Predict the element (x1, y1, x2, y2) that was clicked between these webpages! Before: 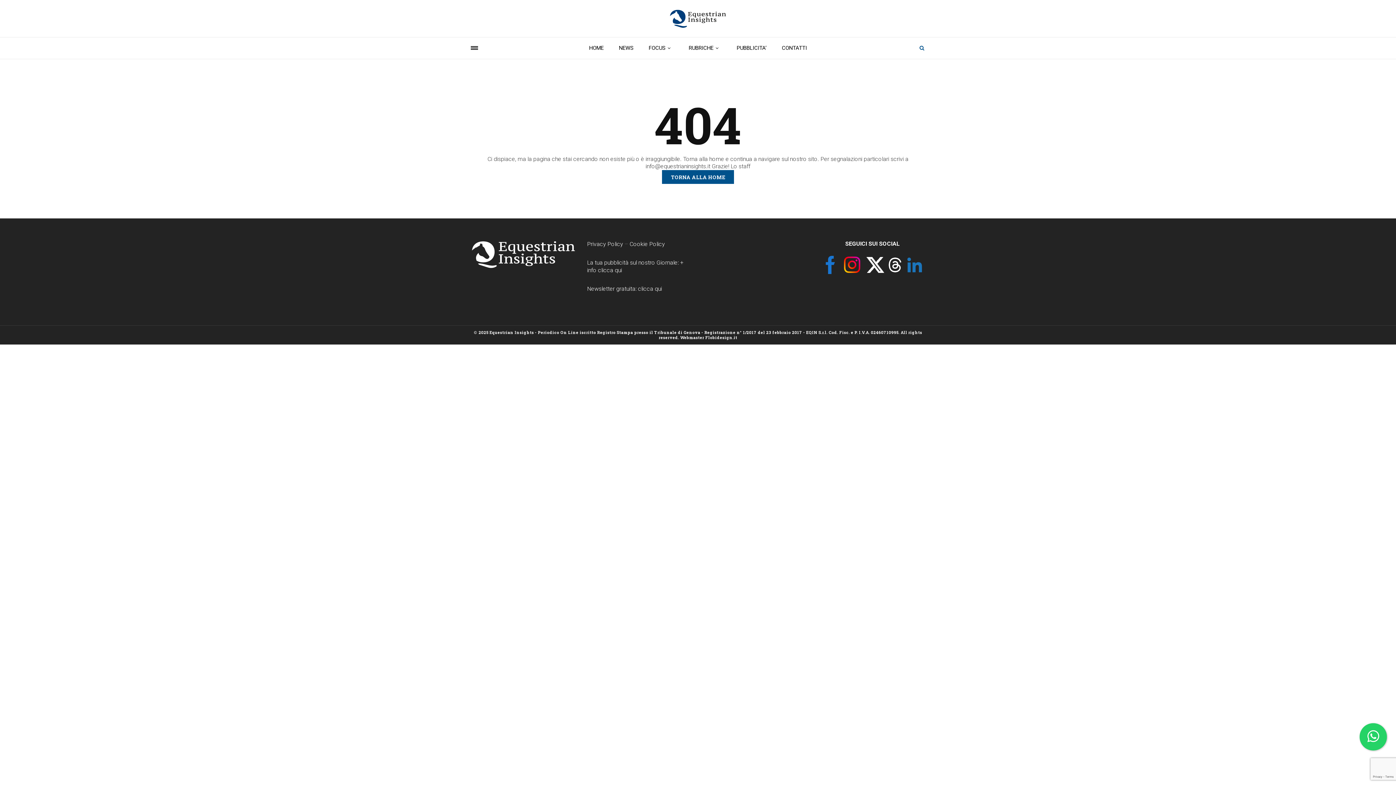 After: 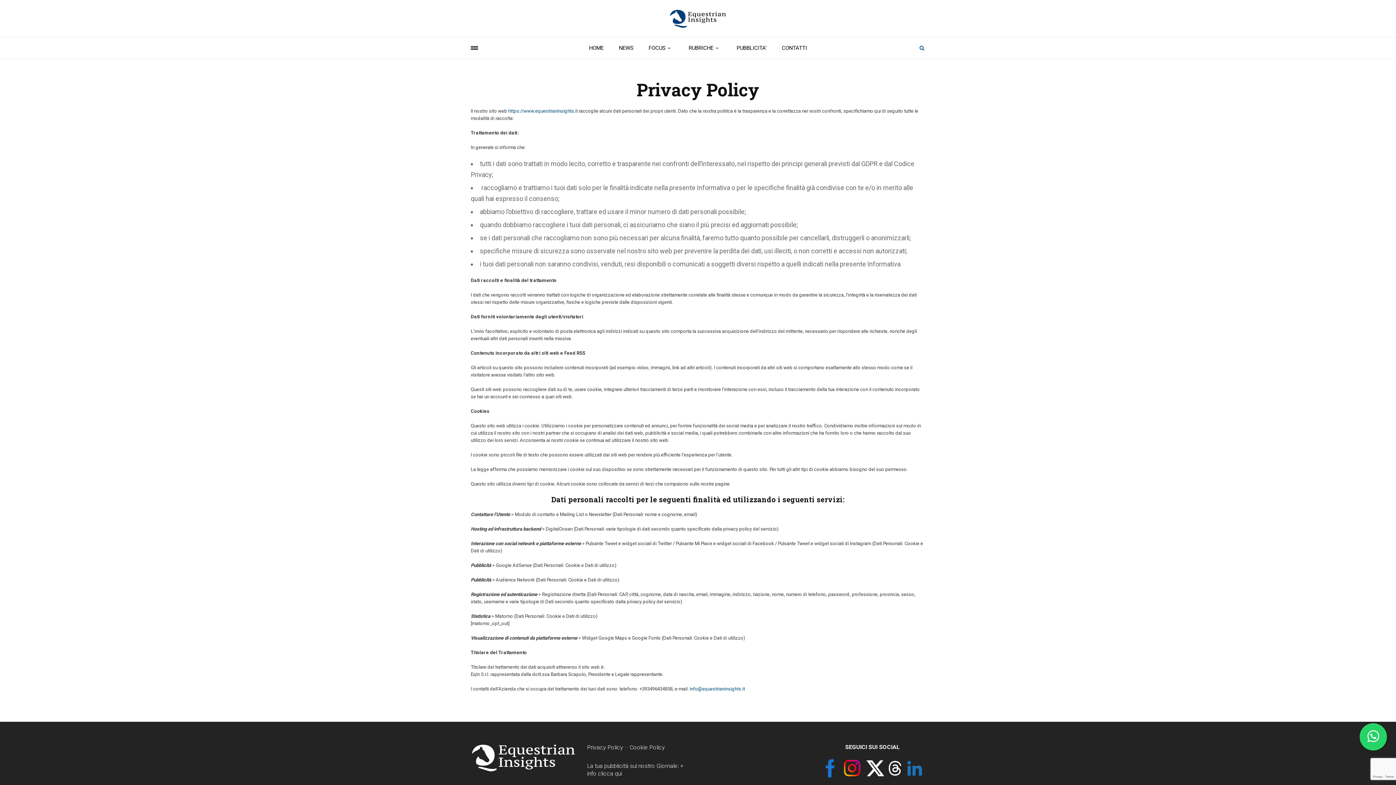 Action: bbox: (587, 240, 623, 247) label: Privacy Policy